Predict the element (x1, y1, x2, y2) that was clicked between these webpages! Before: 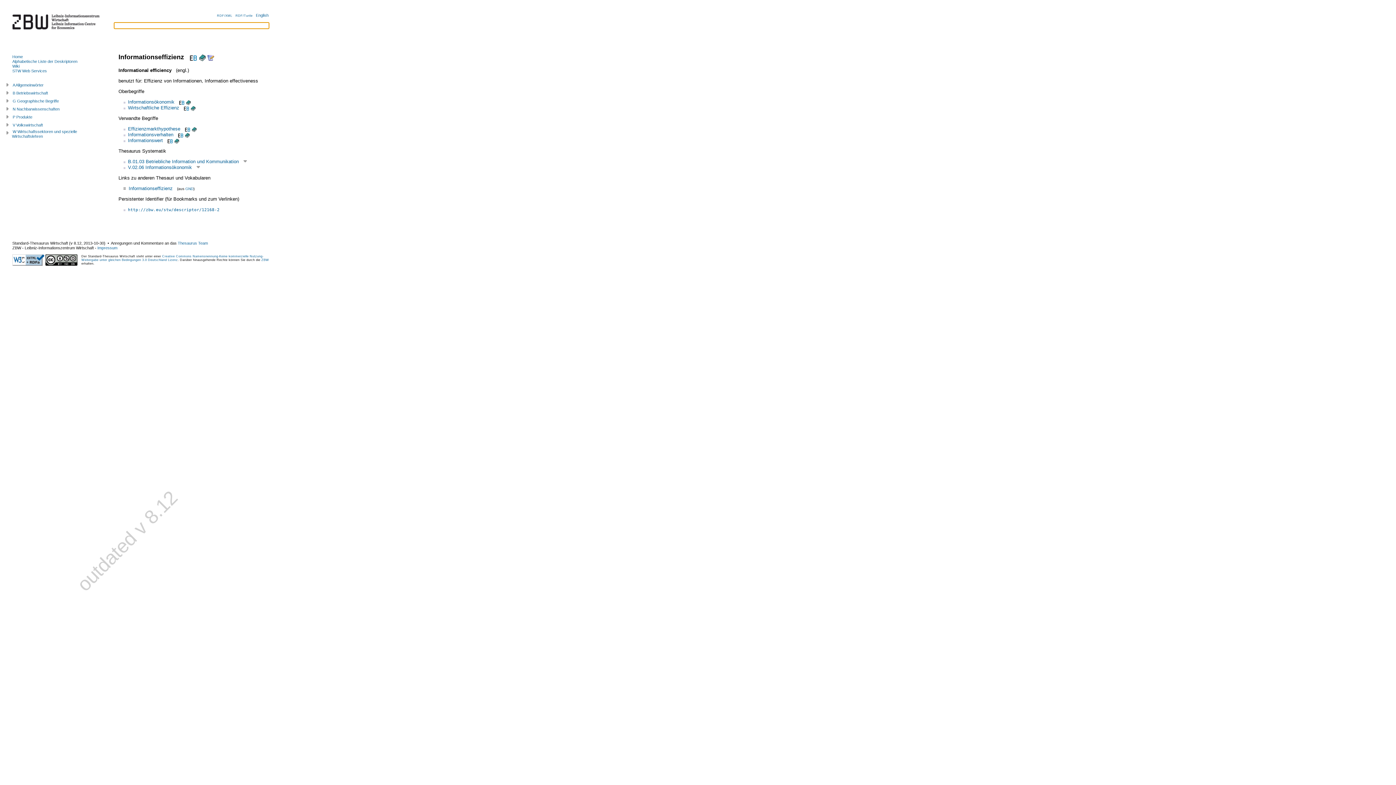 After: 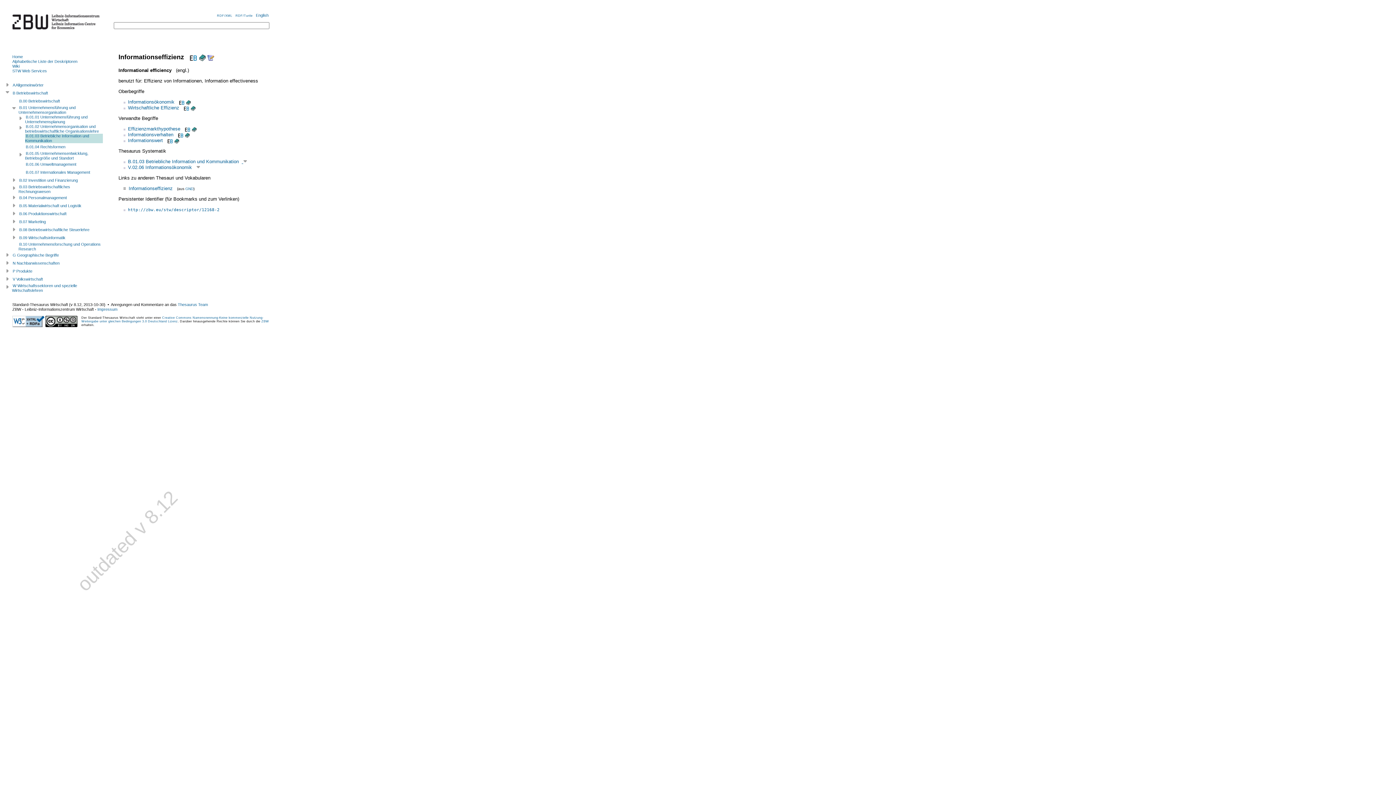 Action: bbox: (241, 158, 246, 164) label:  